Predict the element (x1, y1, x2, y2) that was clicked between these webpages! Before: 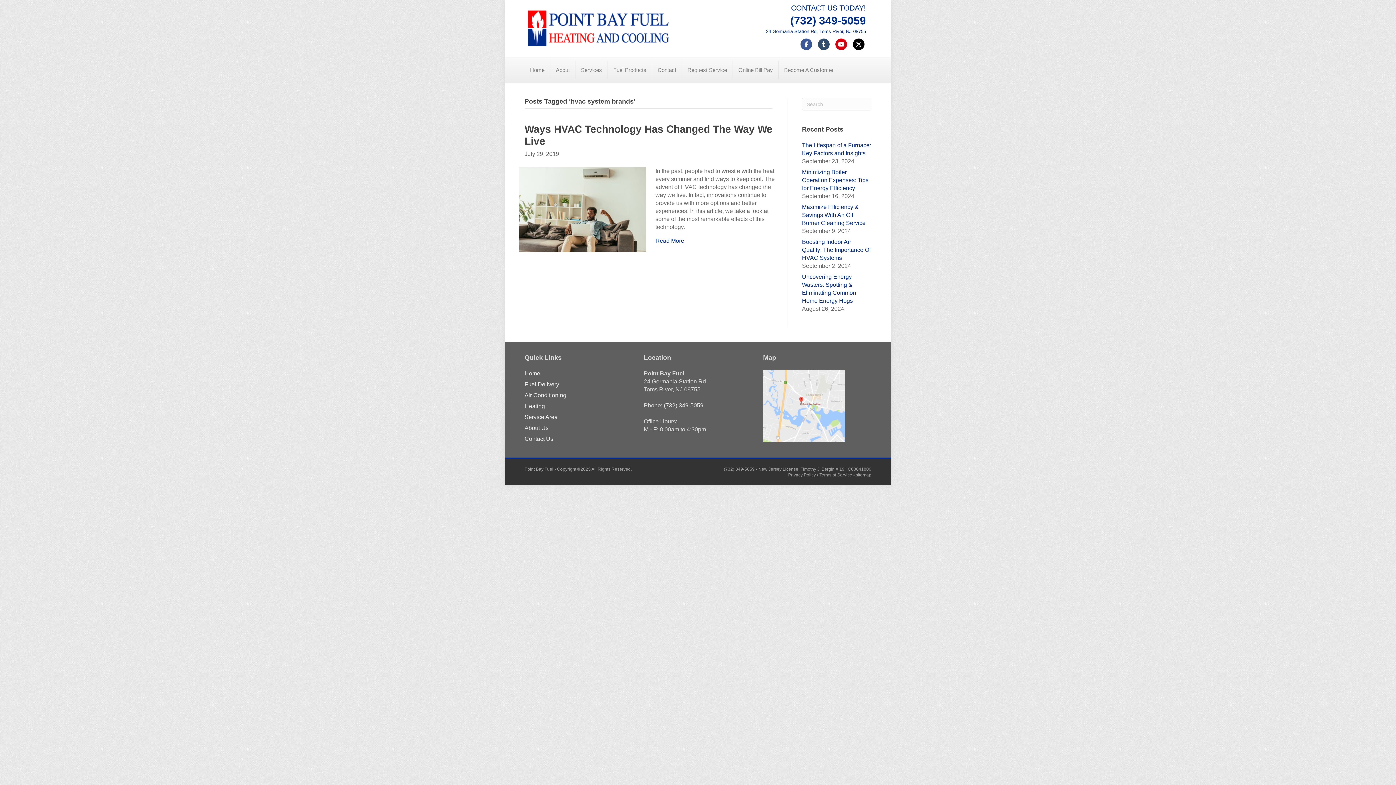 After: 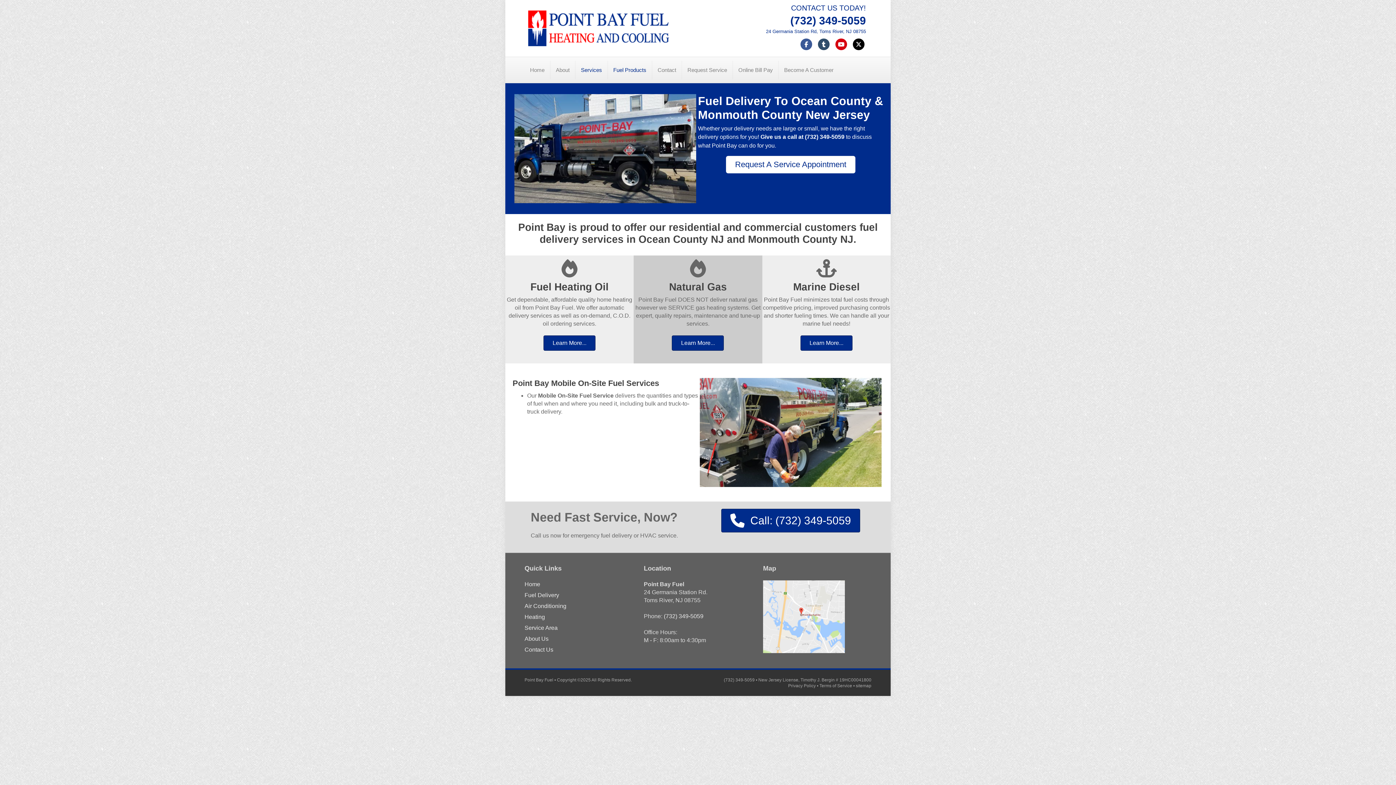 Action: bbox: (608, 60, 652, 79) label: Fuel Products